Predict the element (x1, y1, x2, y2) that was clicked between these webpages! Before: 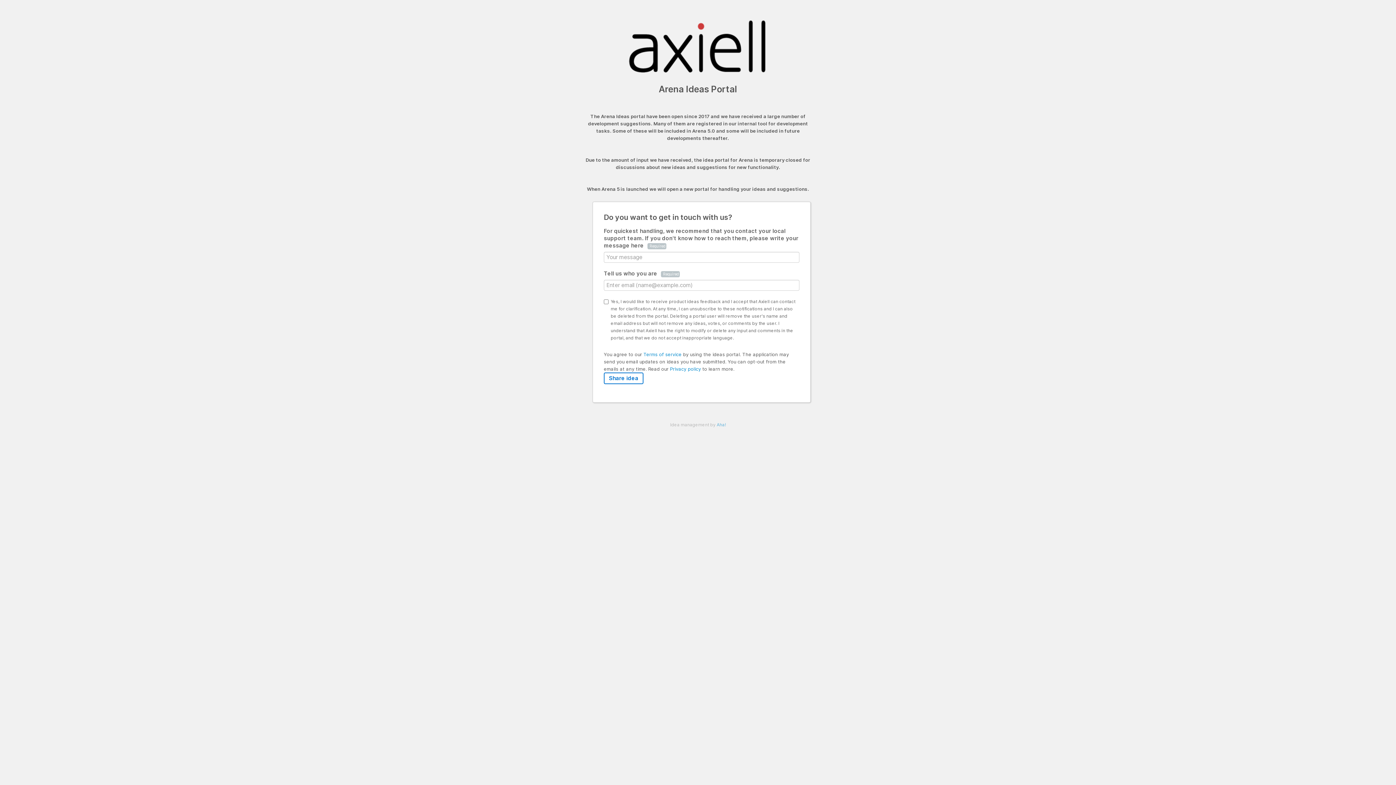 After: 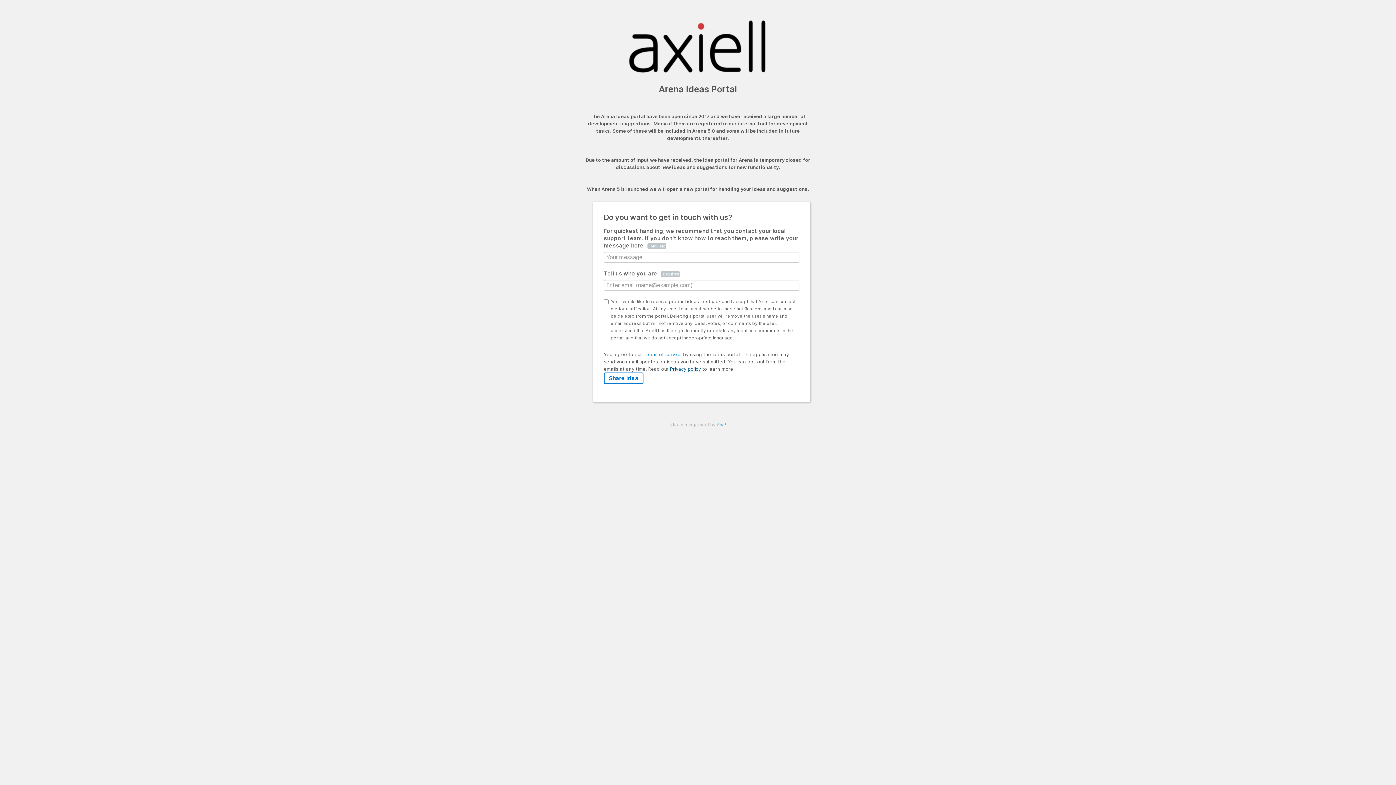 Action: bbox: (670, 366, 702, 372) label: Privacy policy 